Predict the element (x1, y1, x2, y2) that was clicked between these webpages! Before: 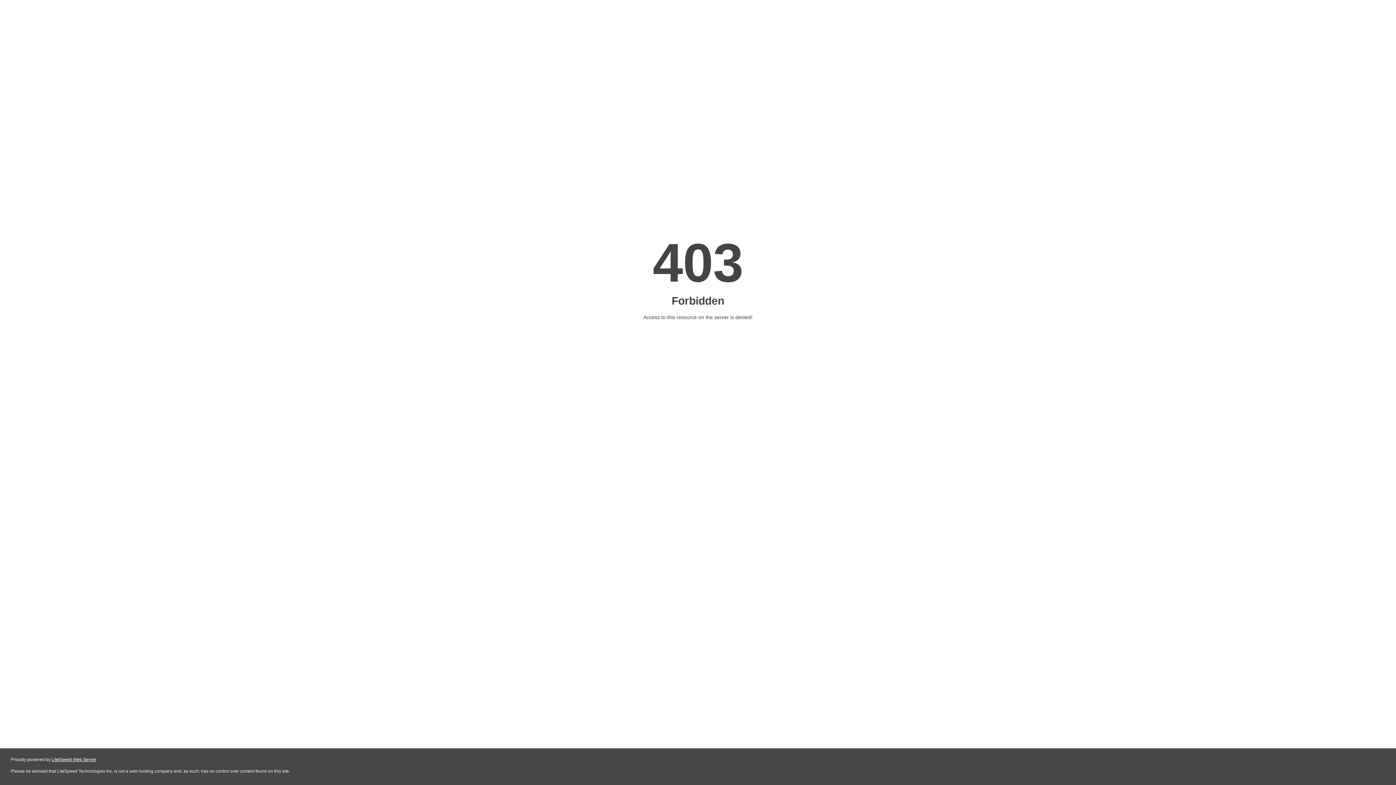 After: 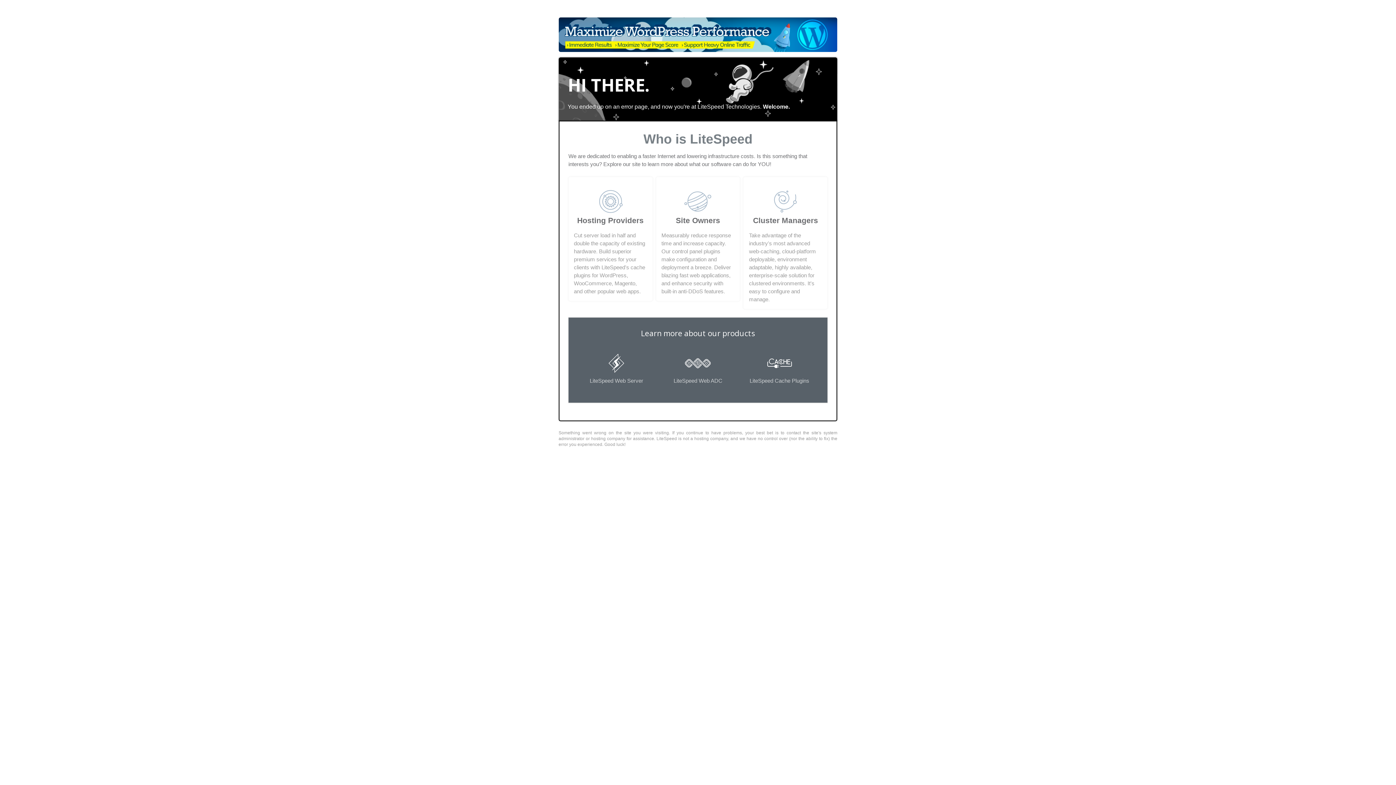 Action: label: LiteSpeed Web Server bbox: (51, 757, 96, 762)